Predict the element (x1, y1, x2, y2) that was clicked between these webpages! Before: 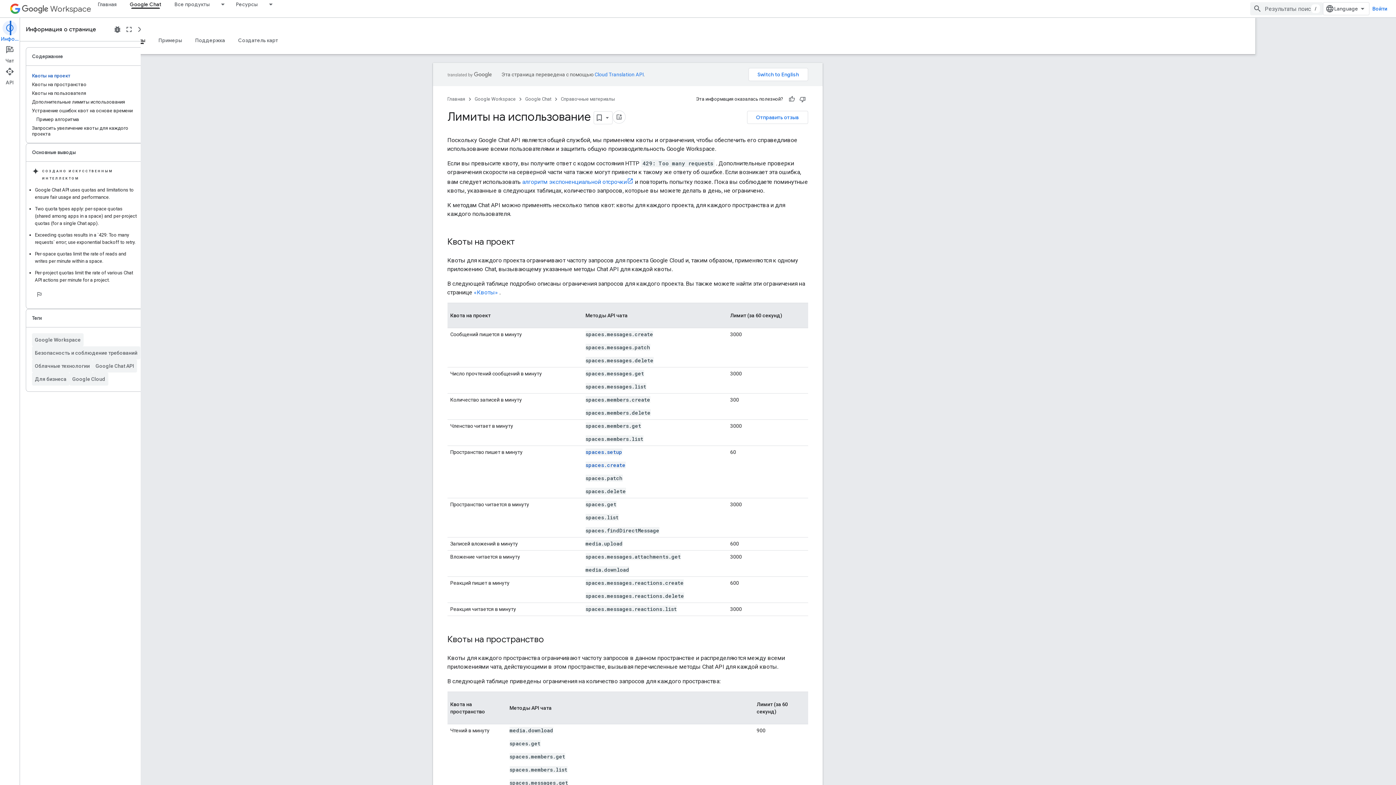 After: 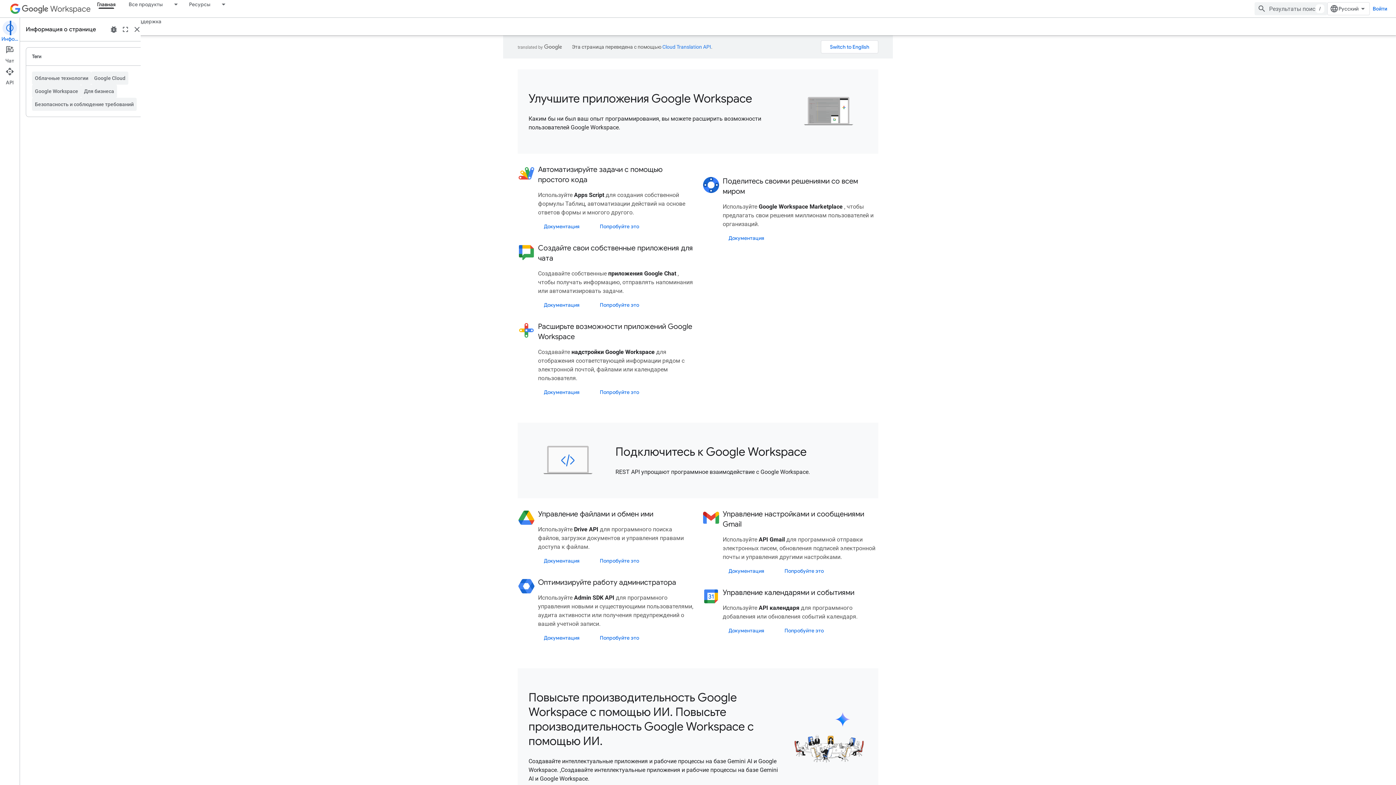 Action: label: Главная bbox: (91, 0, 123, 8)